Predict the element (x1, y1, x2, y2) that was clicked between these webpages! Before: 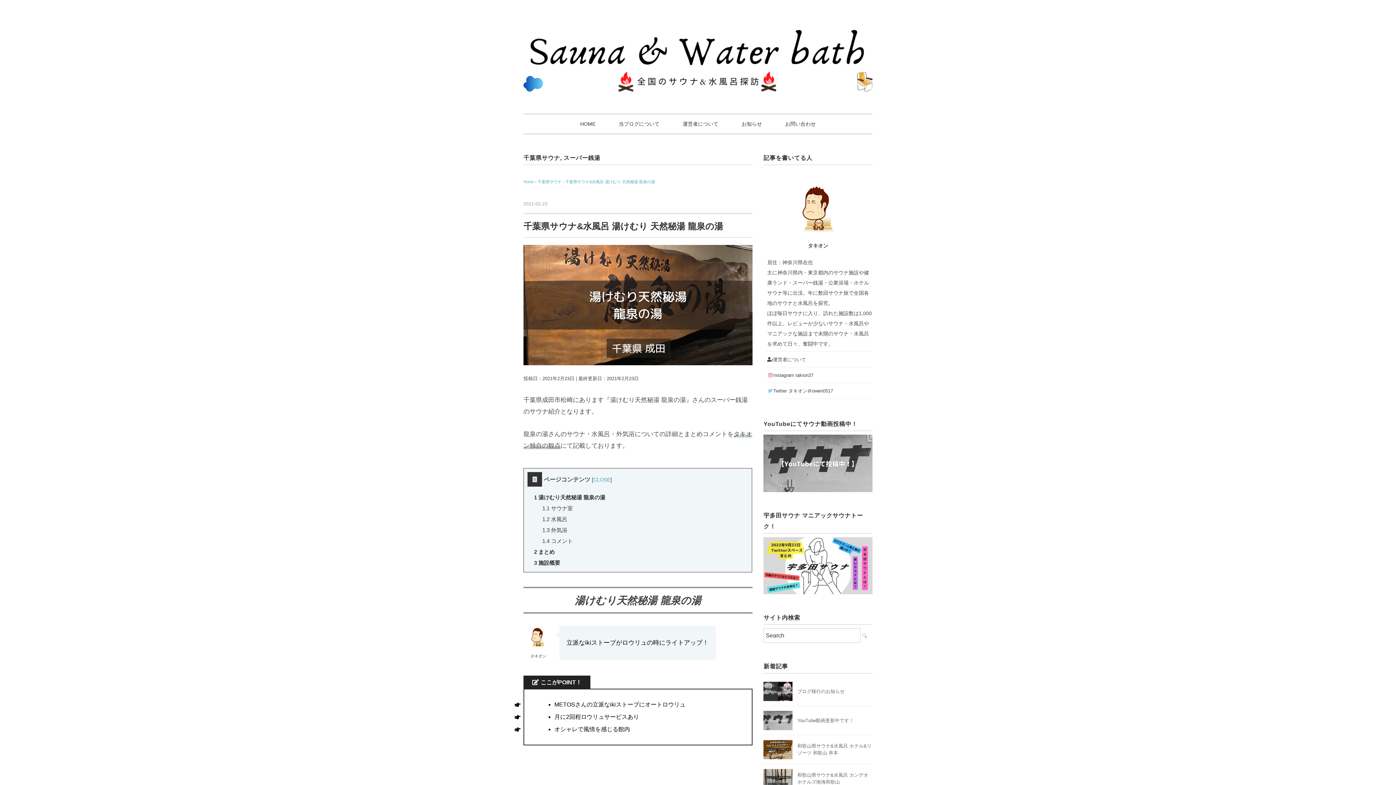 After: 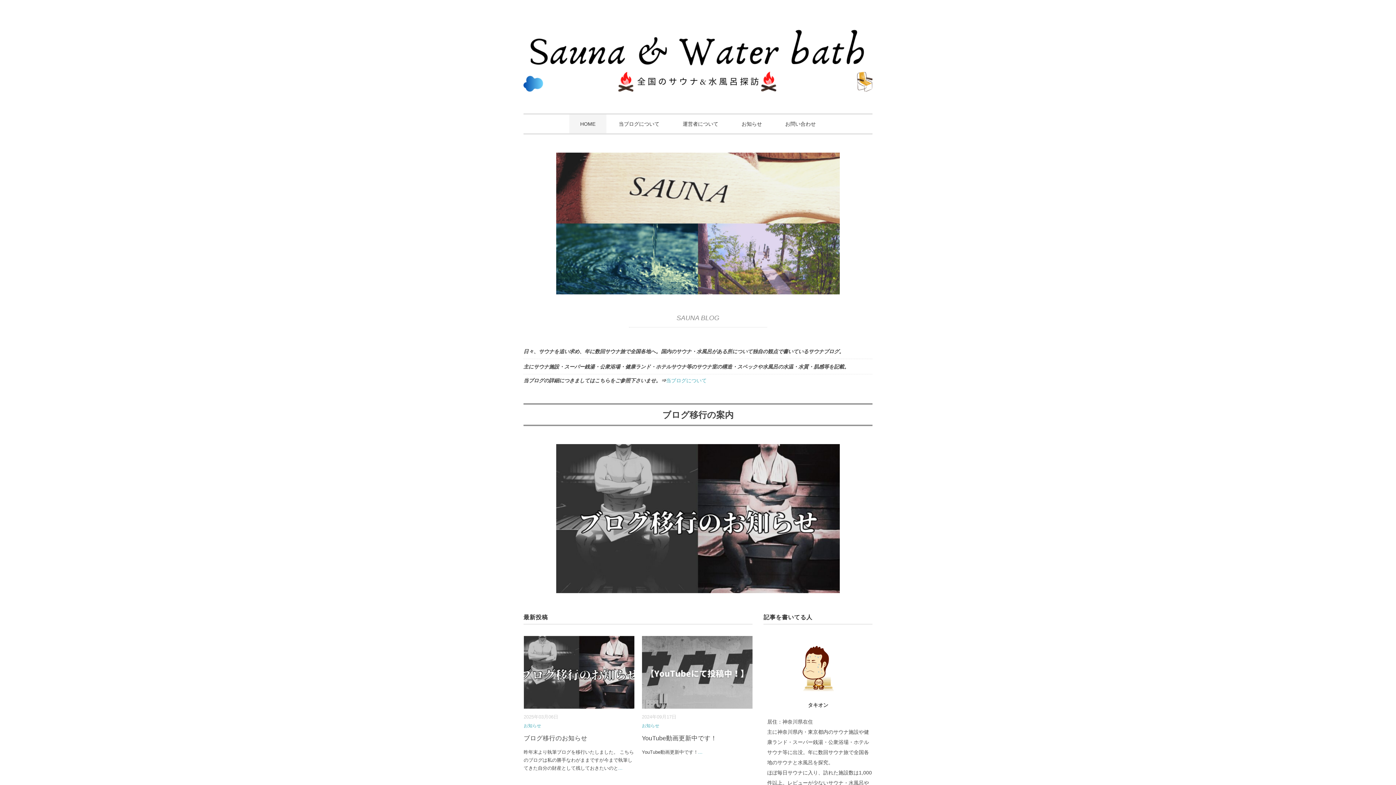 Action: bbox: (523, 24, 872, 30)